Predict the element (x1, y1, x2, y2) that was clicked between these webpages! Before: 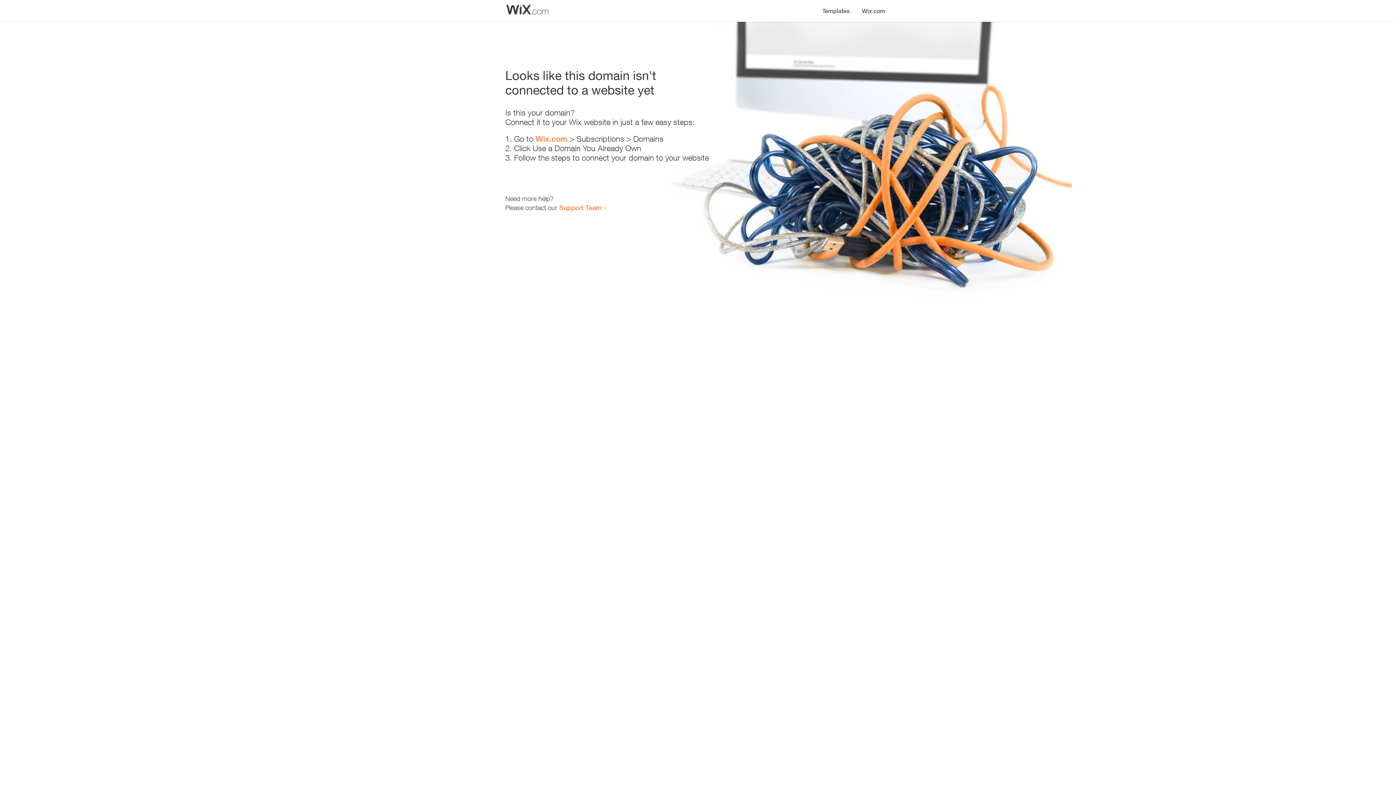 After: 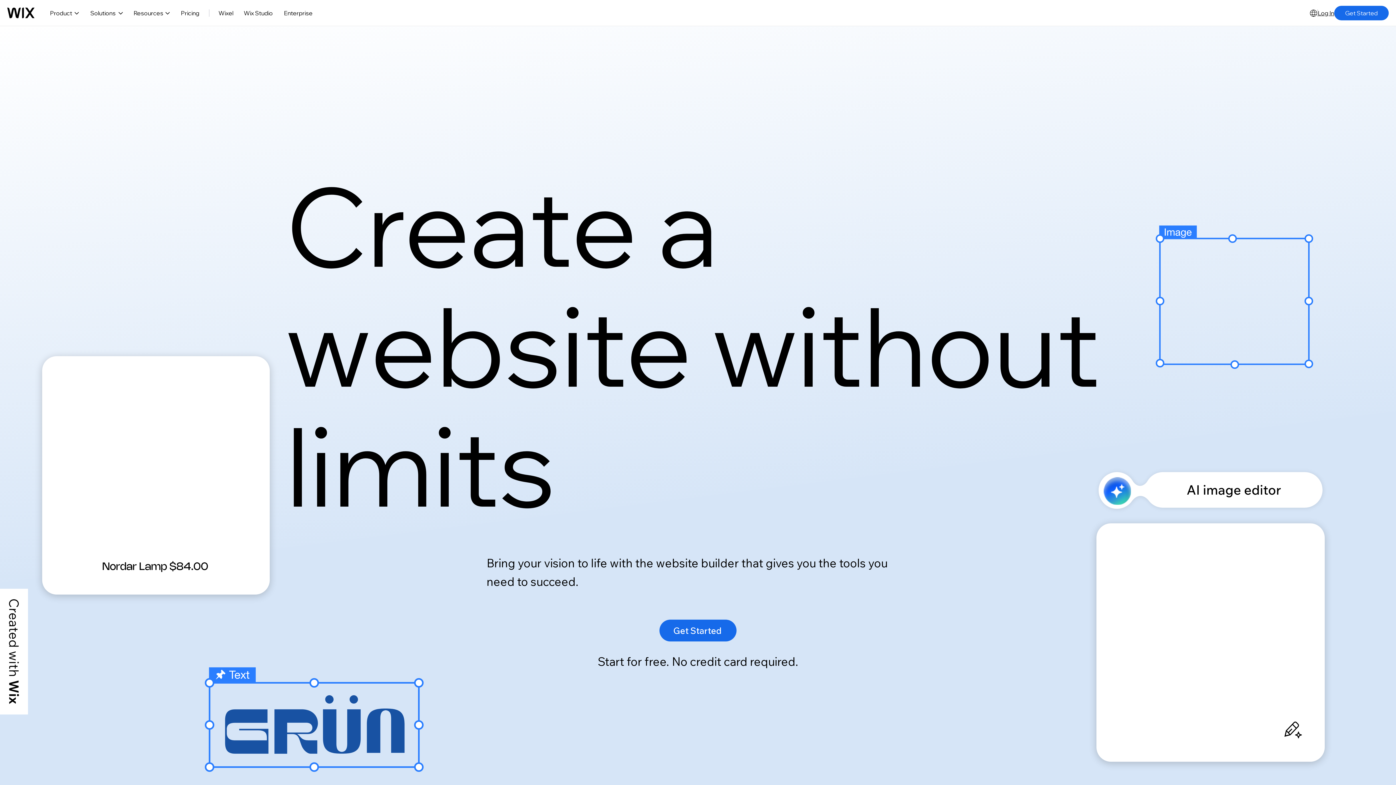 Action: bbox: (535, 134, 567, 143) label: Wix.com